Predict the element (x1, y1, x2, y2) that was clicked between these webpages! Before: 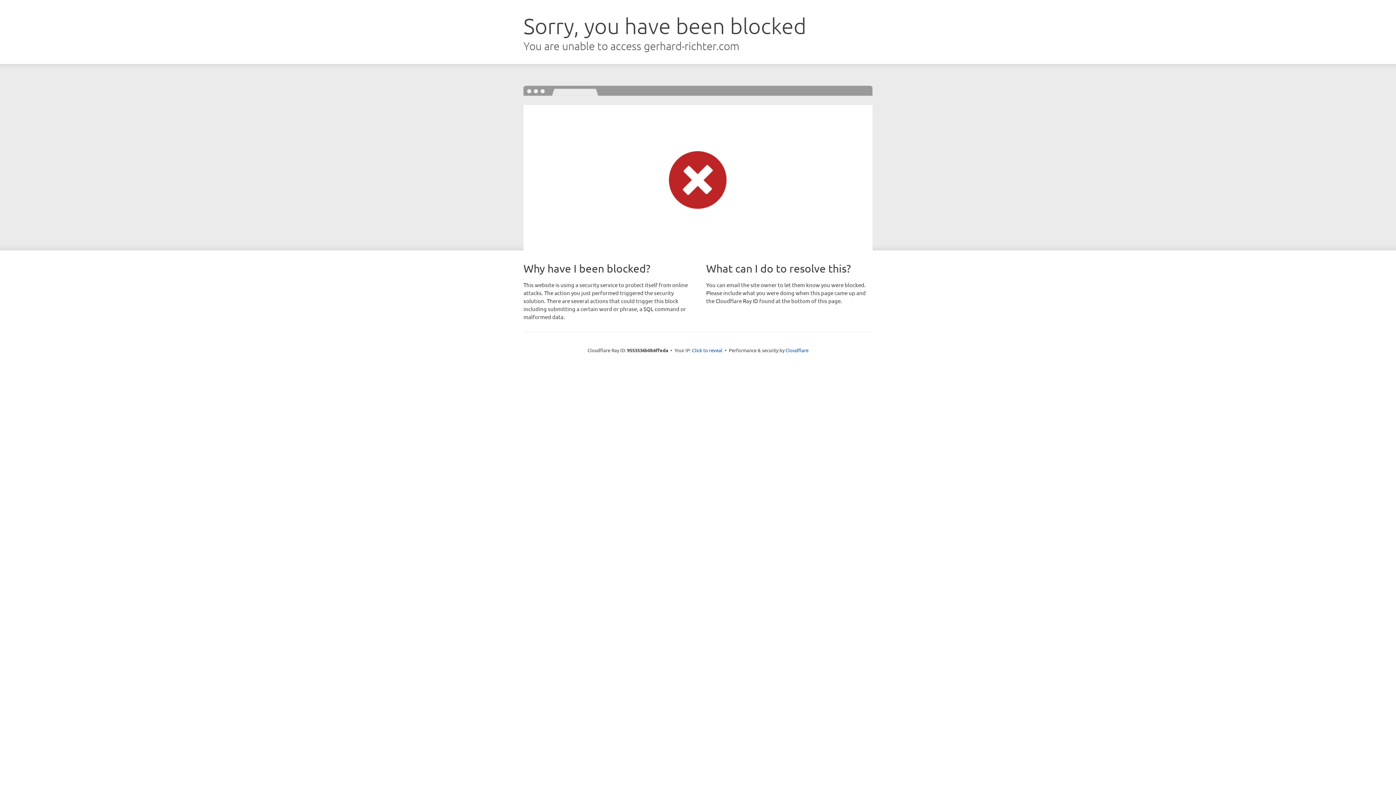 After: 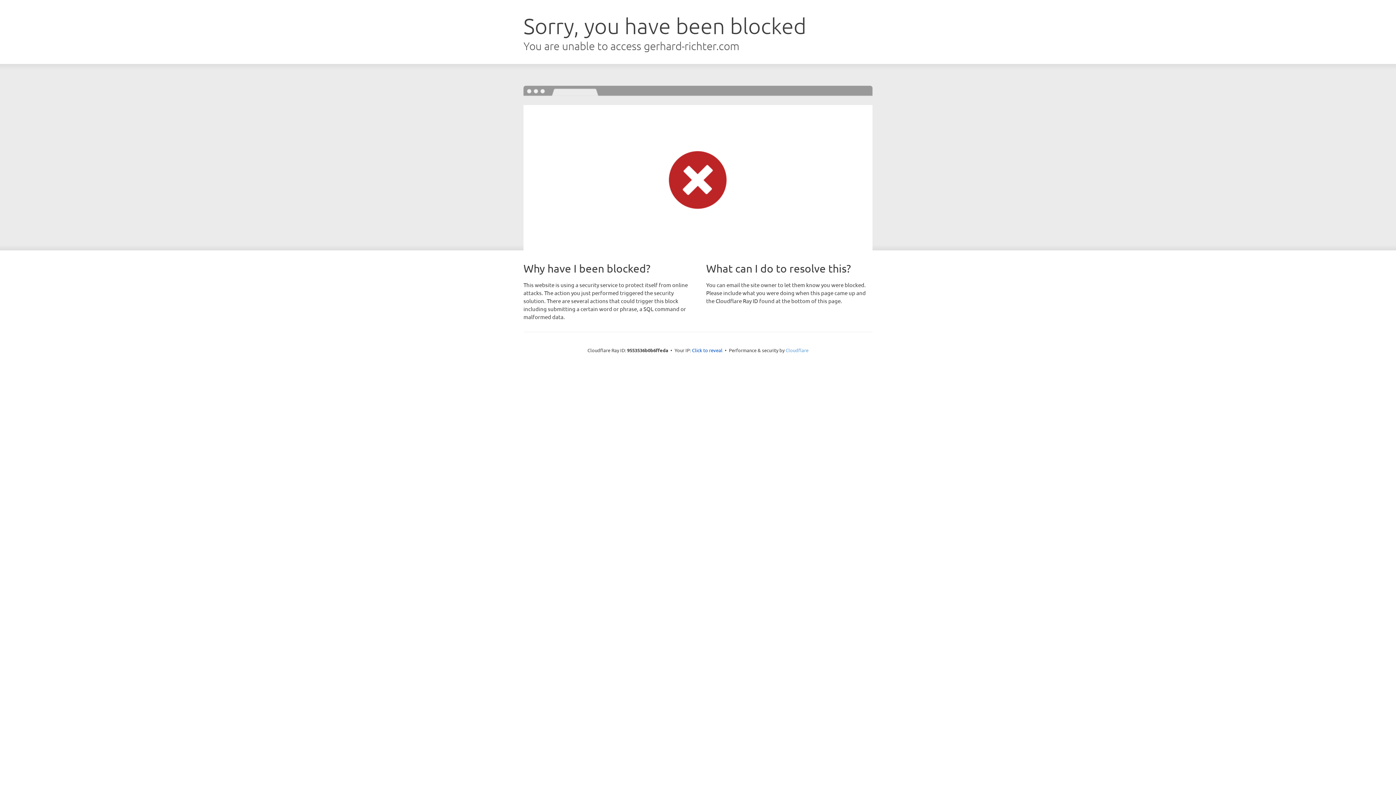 Action: bbox: (785, 347, 808, 353) label: Cloudflare